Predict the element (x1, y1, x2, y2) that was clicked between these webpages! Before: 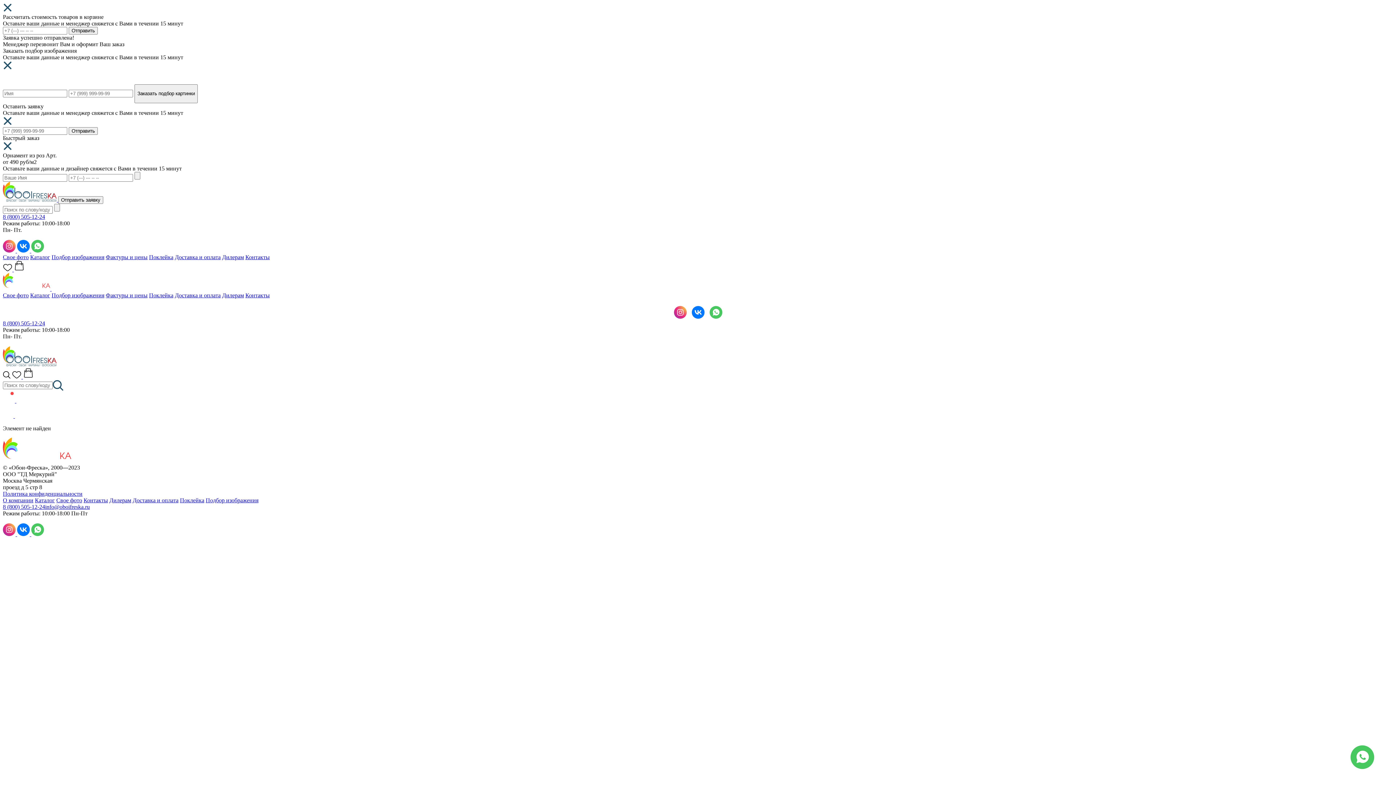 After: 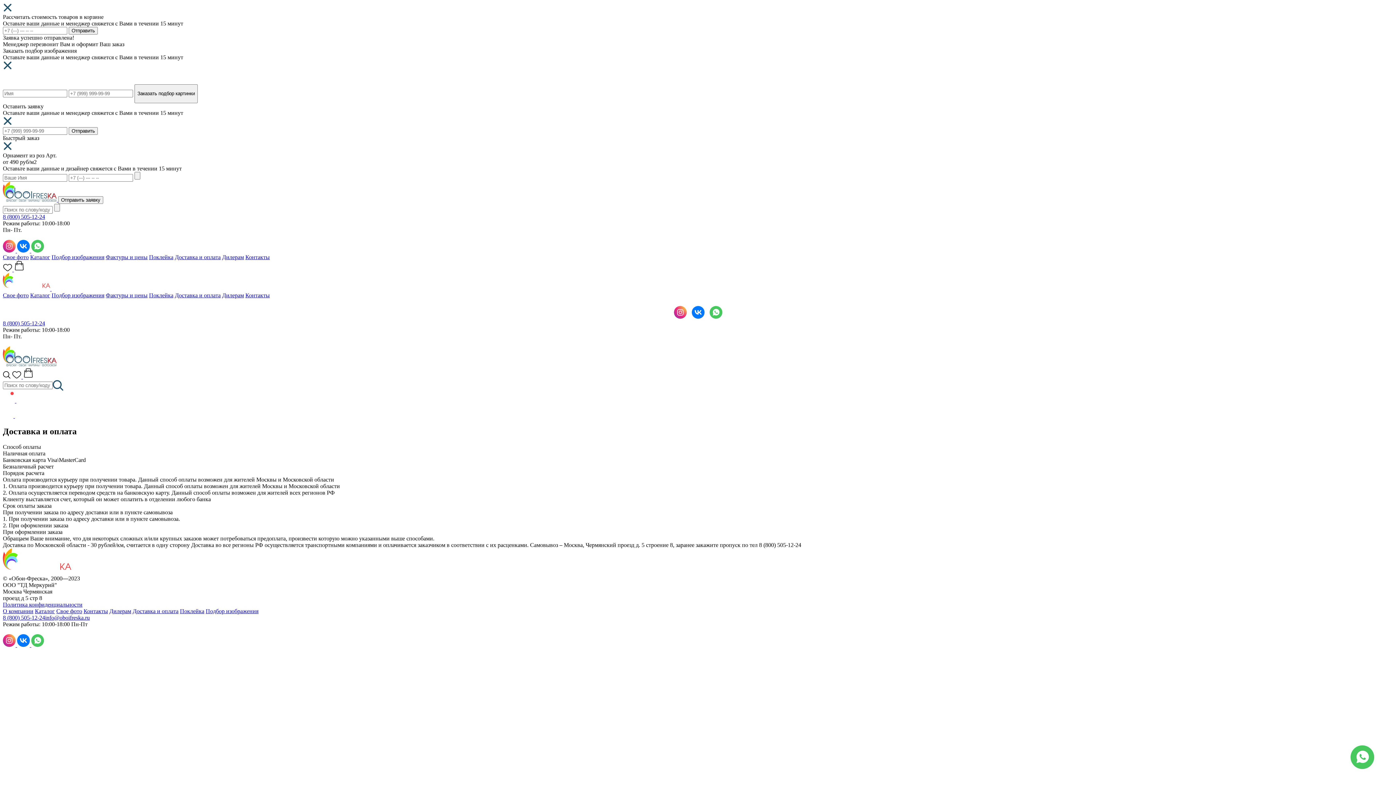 Action: label: Доставка и оплата bbox: (174, 254, 220, 260)